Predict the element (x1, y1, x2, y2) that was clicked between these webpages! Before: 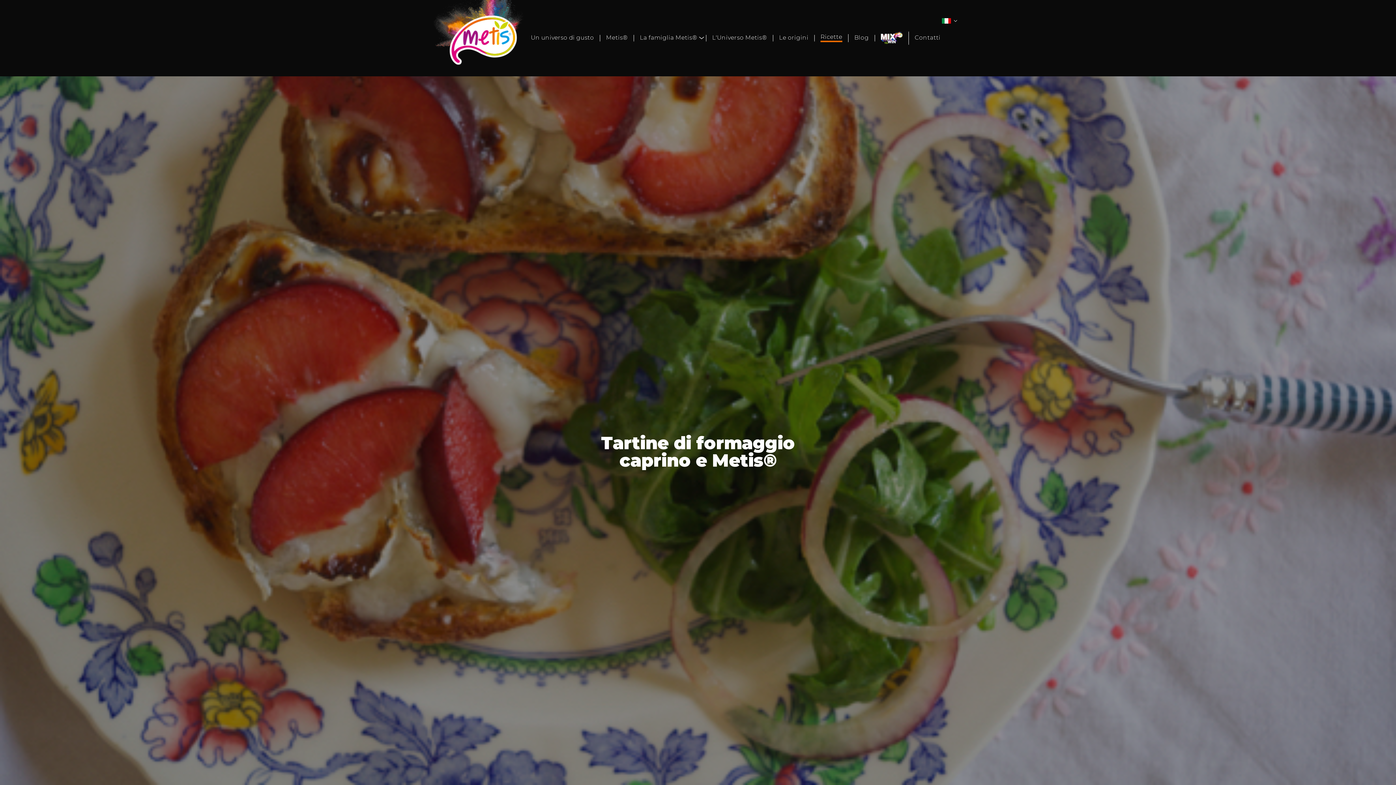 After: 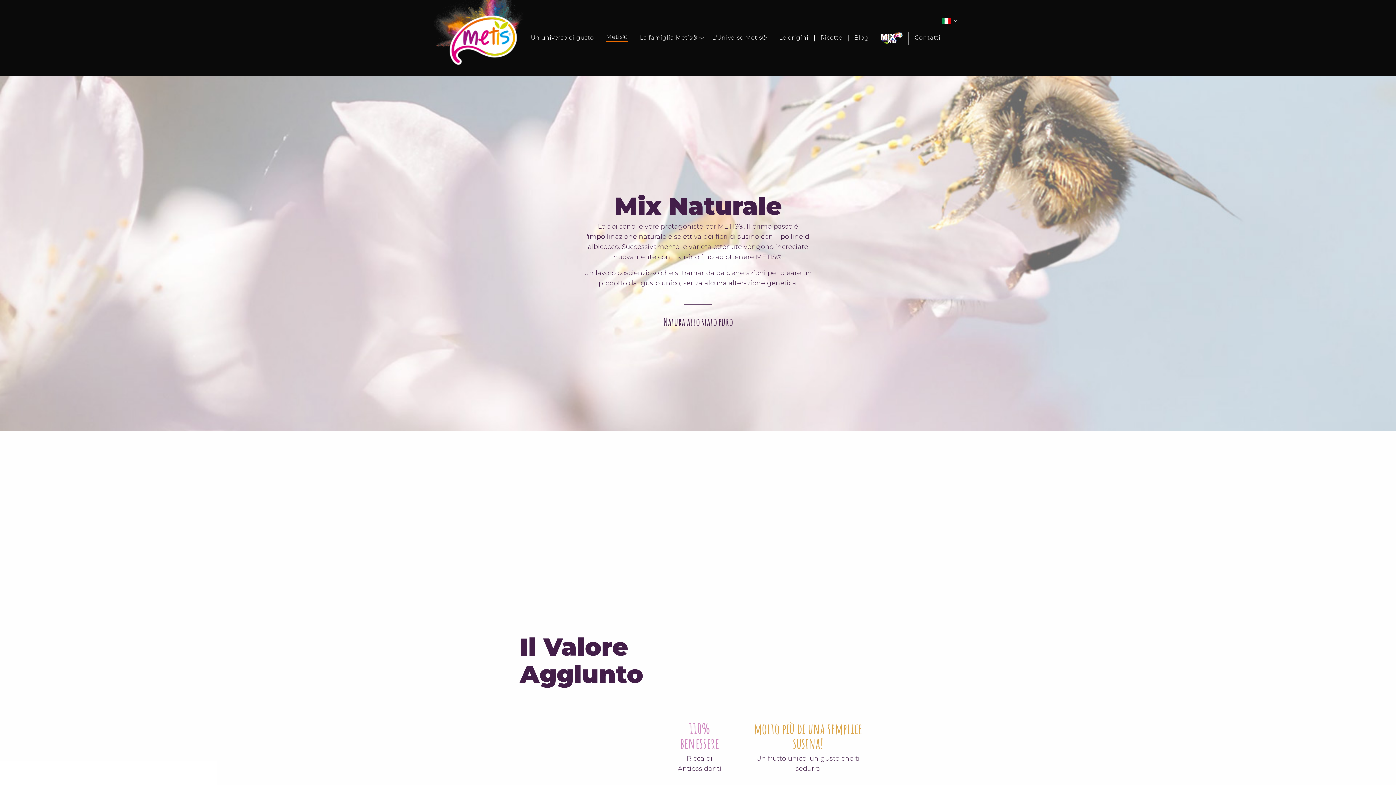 Action: bbox: (600, 34, 634, 41) label: Metis®